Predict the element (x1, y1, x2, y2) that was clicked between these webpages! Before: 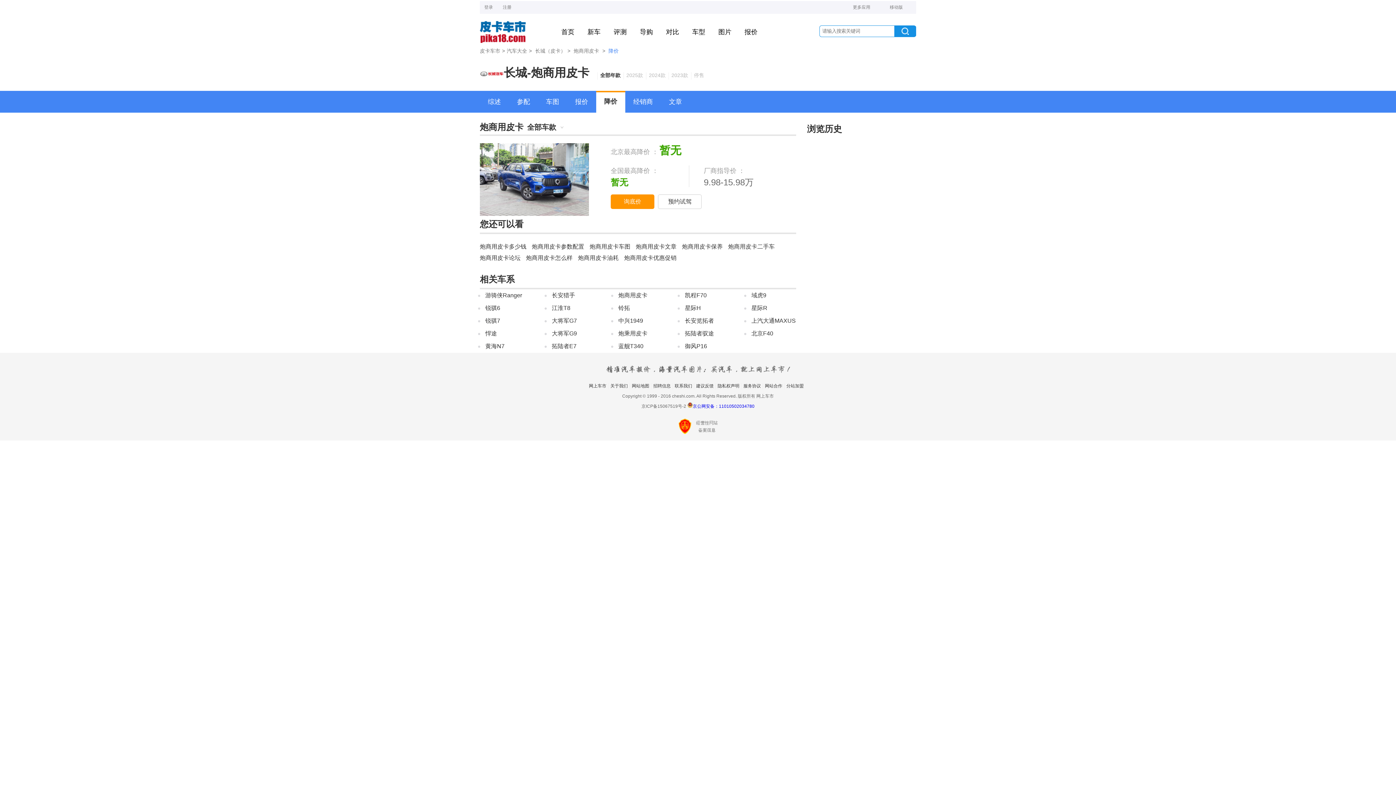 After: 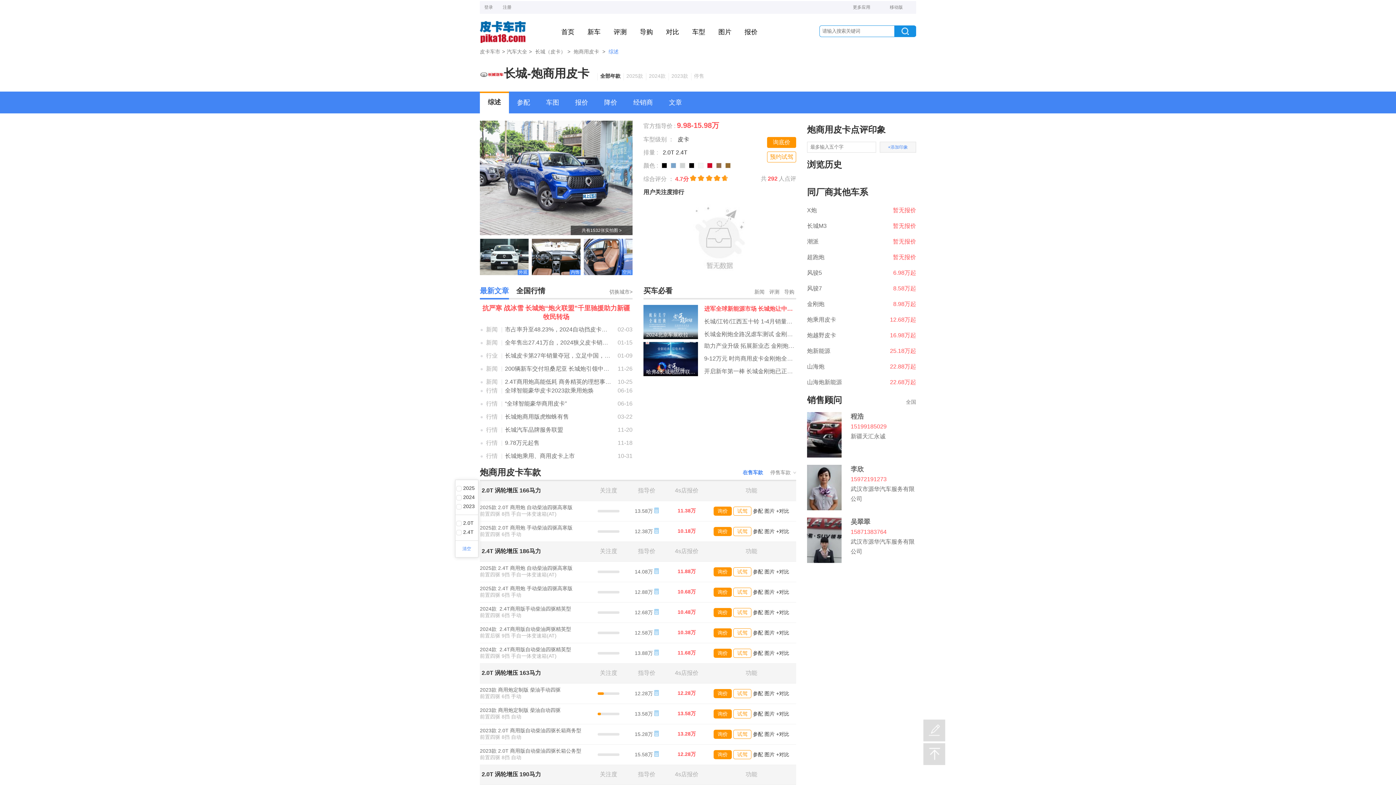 Action: bbox: (618, 292, 647, 298) label: 炮商用皮卡